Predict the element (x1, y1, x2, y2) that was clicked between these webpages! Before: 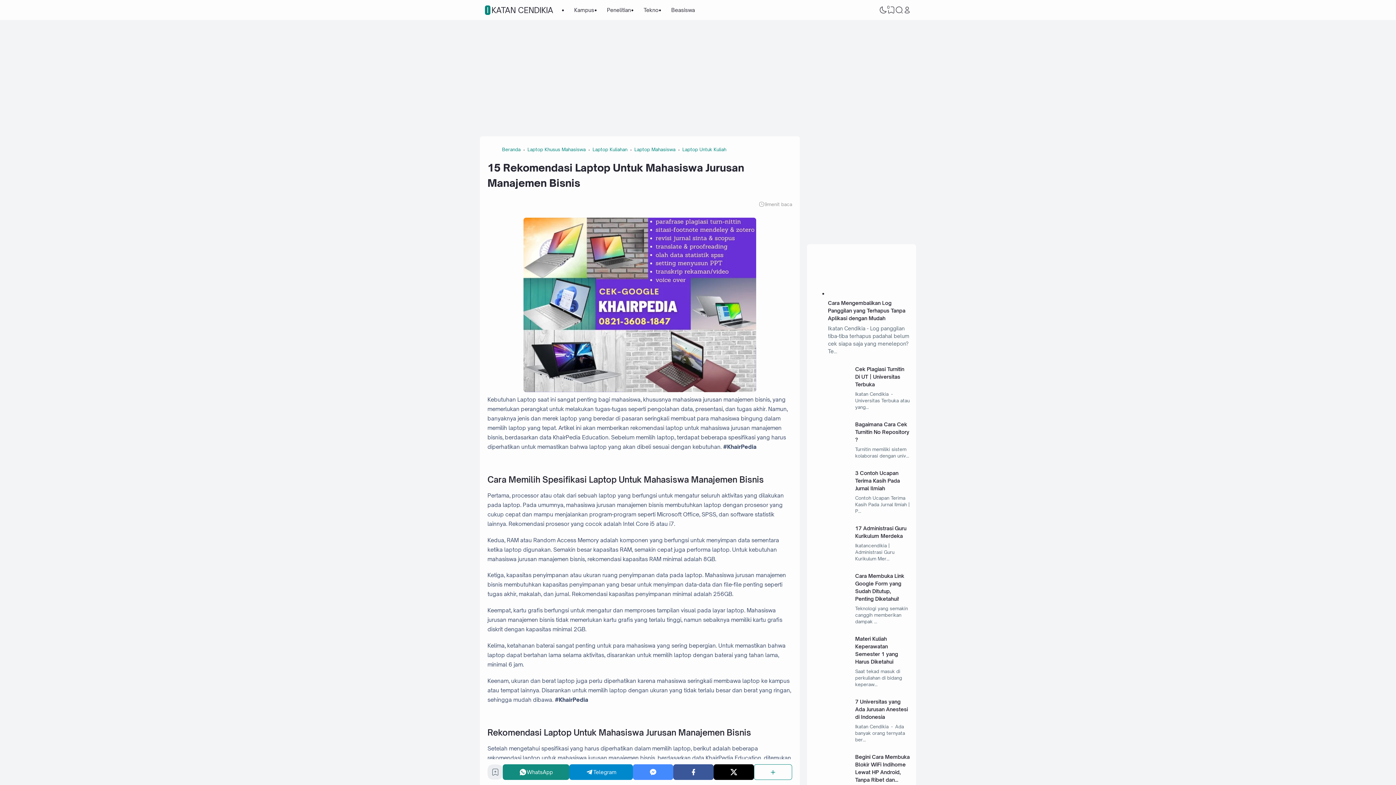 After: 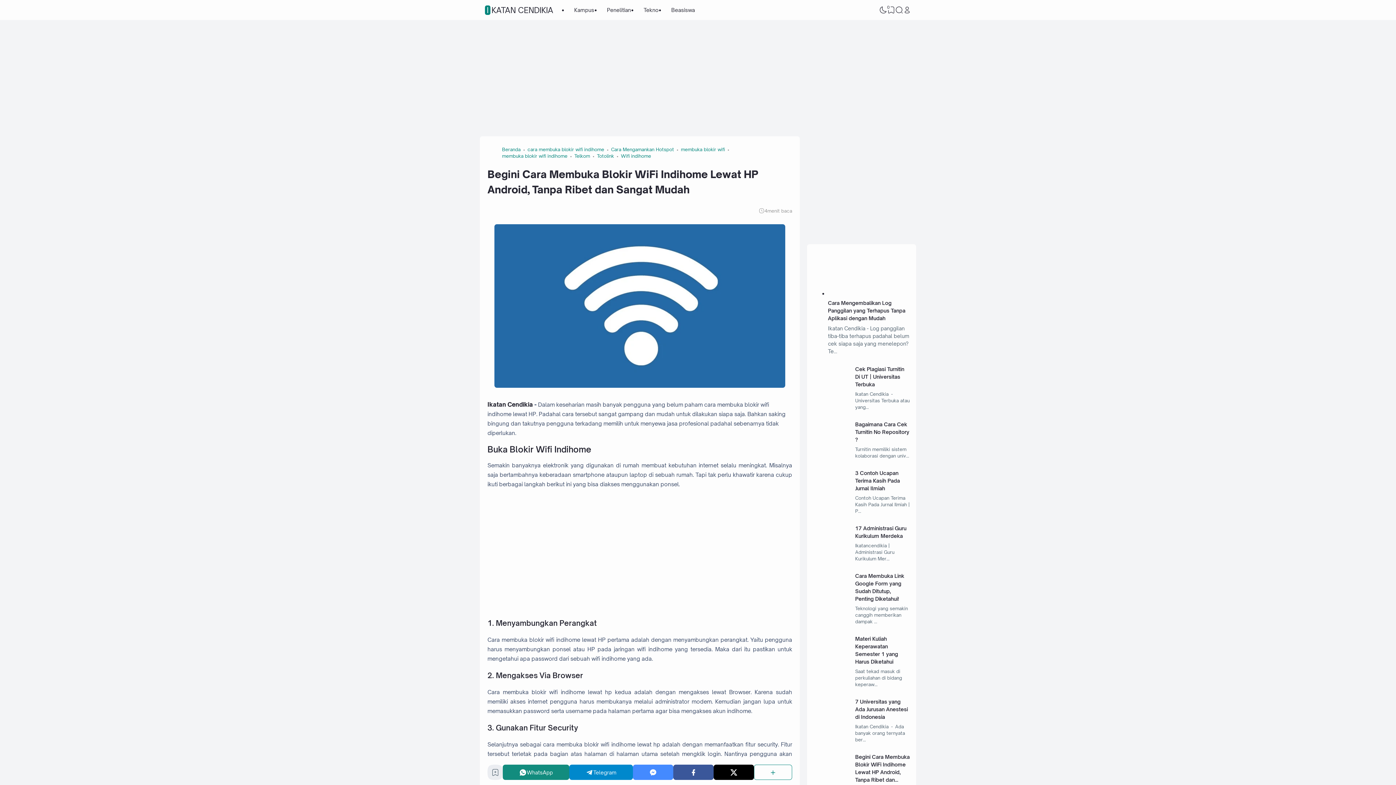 Action: bbox: (828, 775, 855, 781)